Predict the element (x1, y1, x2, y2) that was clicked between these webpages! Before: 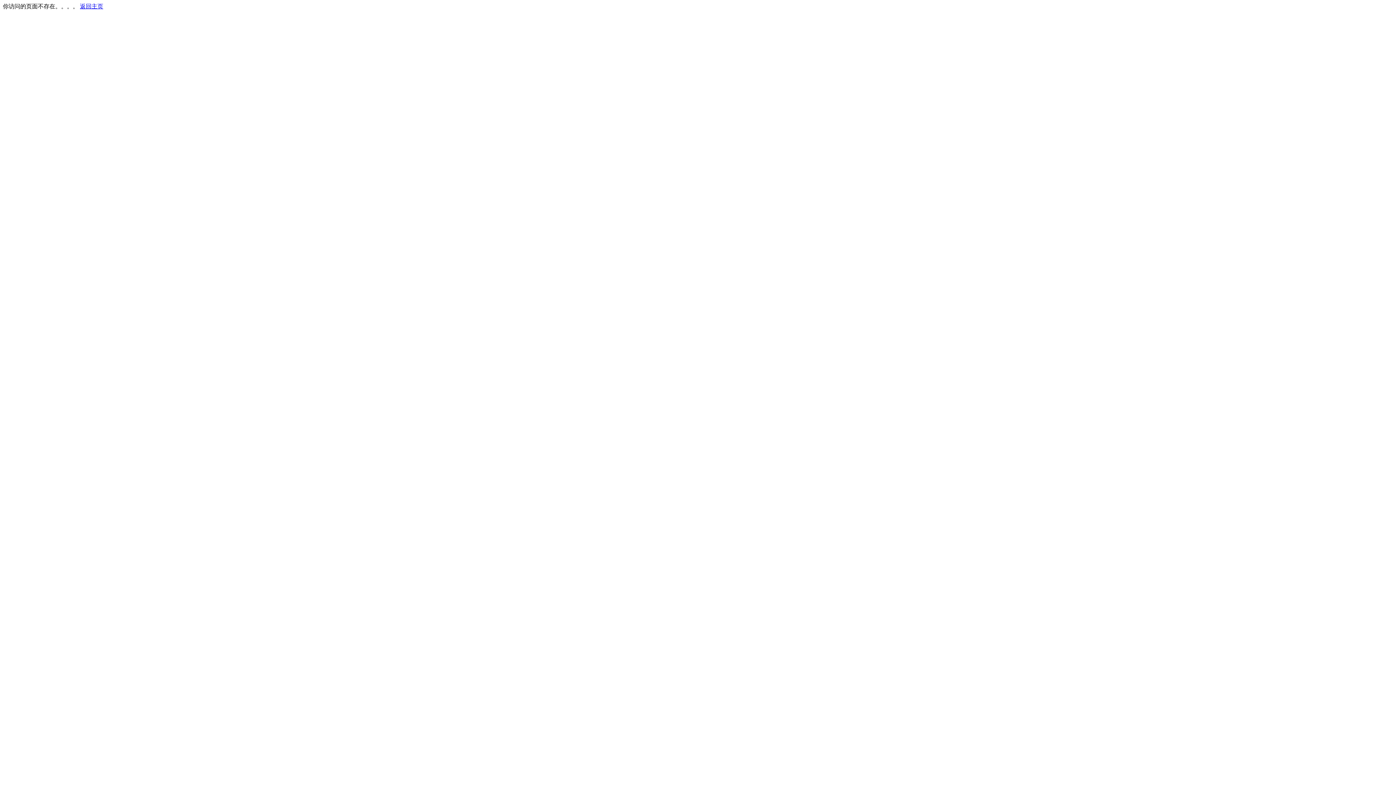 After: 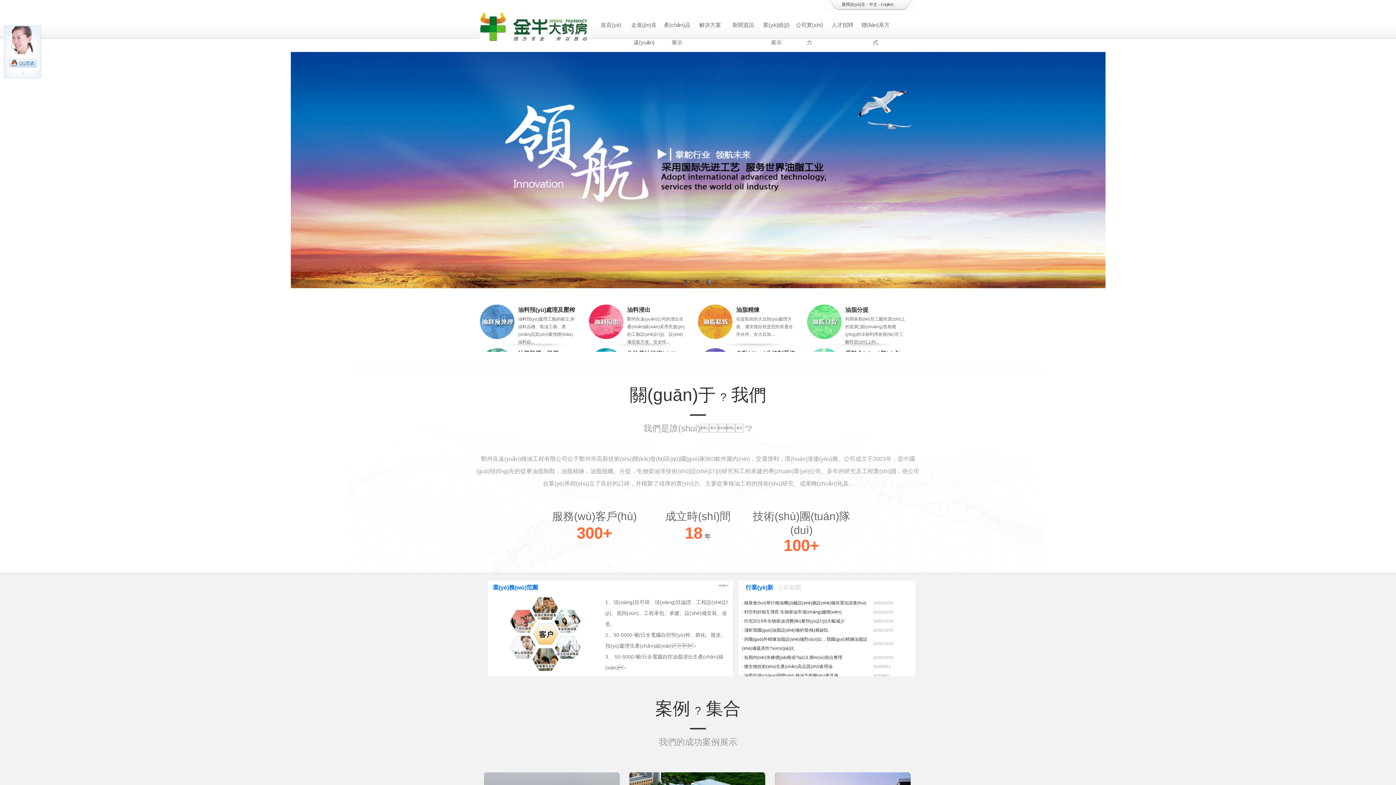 Action: label: 返回主页 bbox: (80, 3, 103, 9)